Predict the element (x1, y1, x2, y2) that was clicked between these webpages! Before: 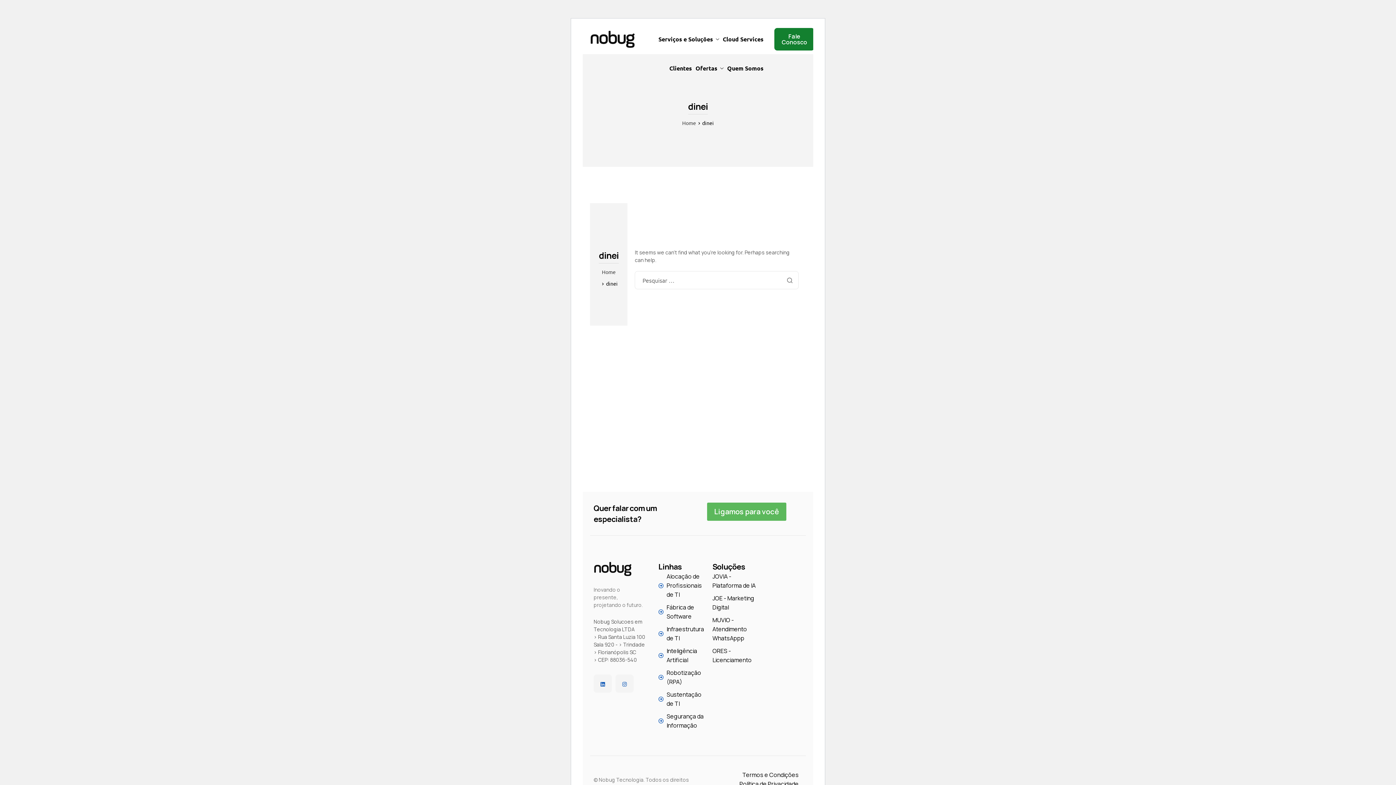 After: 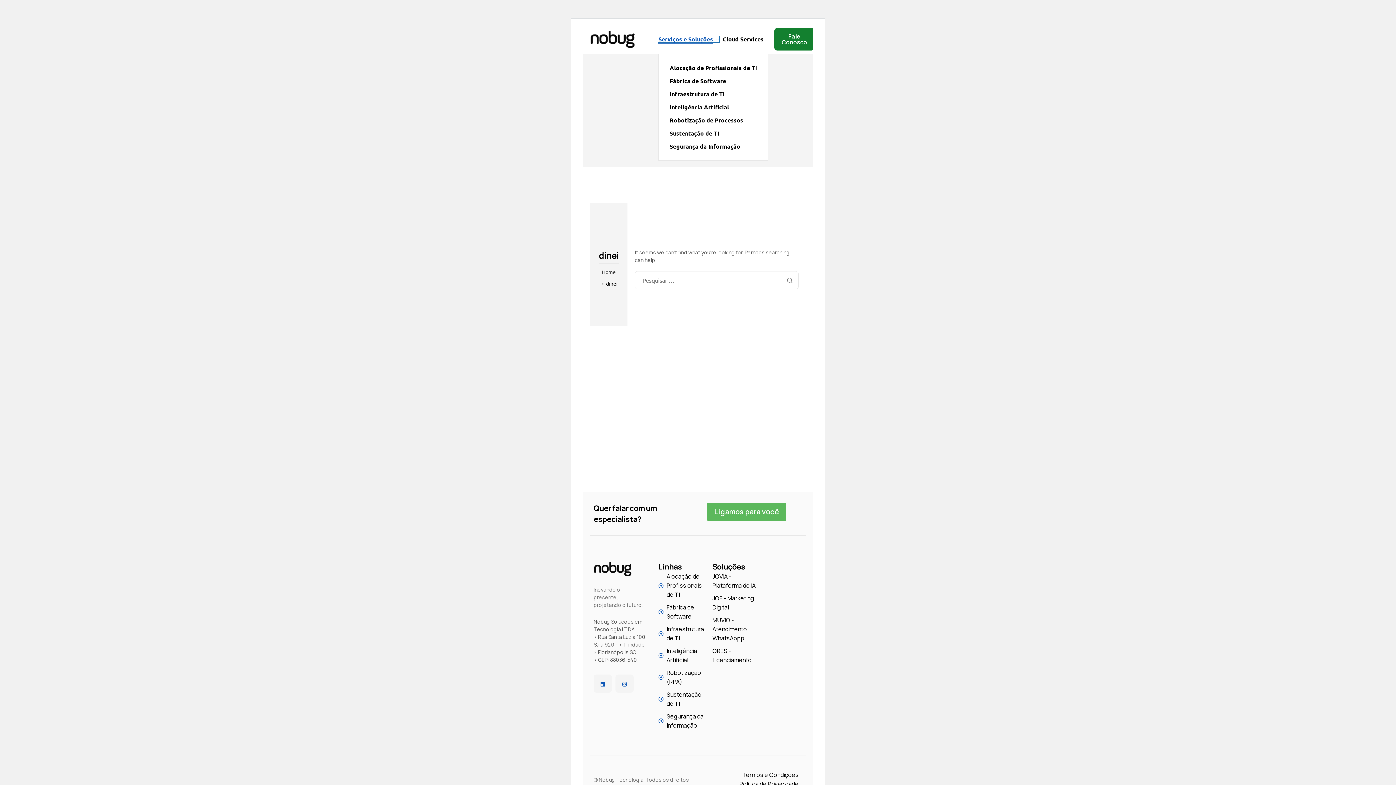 Action: label: Serviços e Soluções bbox: (658, 36, 719, 42)